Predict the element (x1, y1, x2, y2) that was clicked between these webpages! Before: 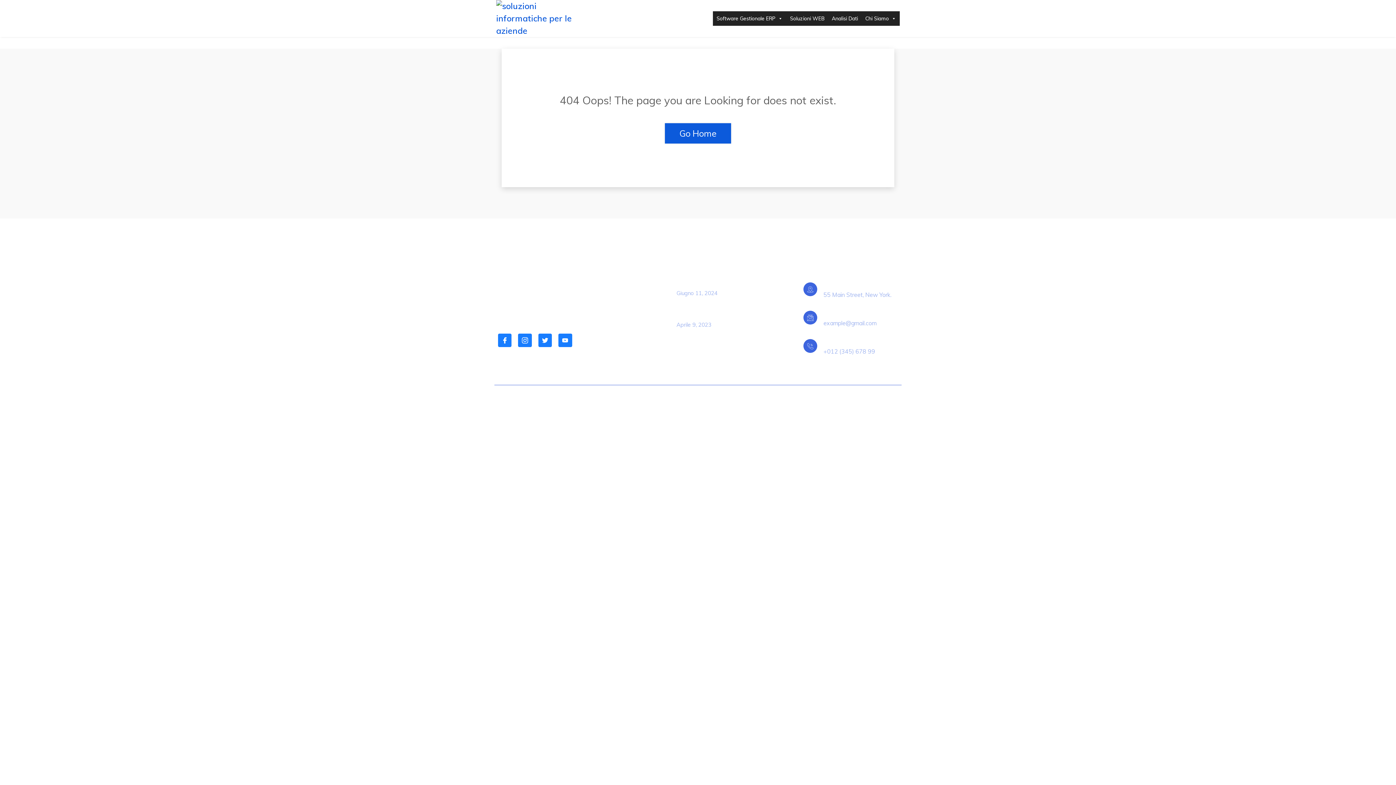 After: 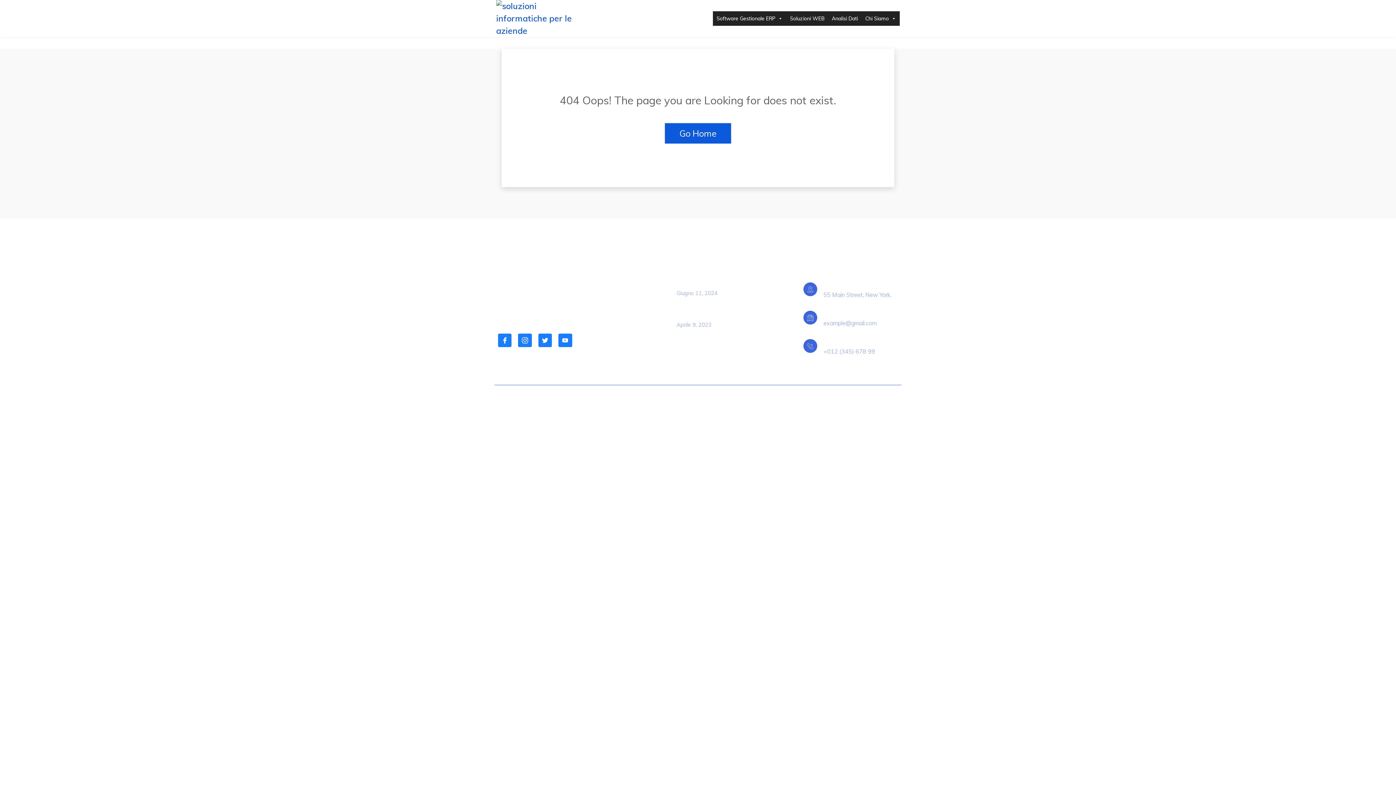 Action: label: Contact Us bbox: (603, 310, 669, 319)